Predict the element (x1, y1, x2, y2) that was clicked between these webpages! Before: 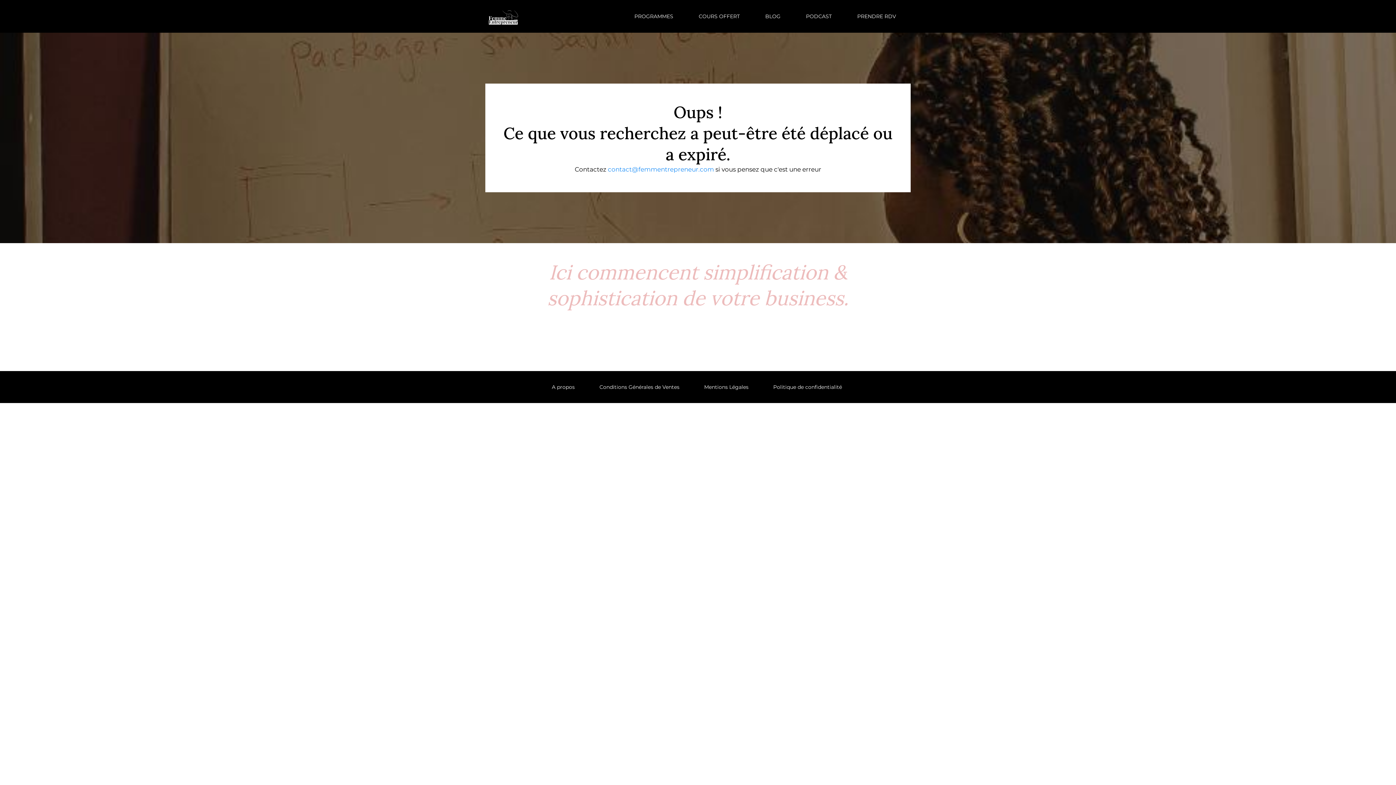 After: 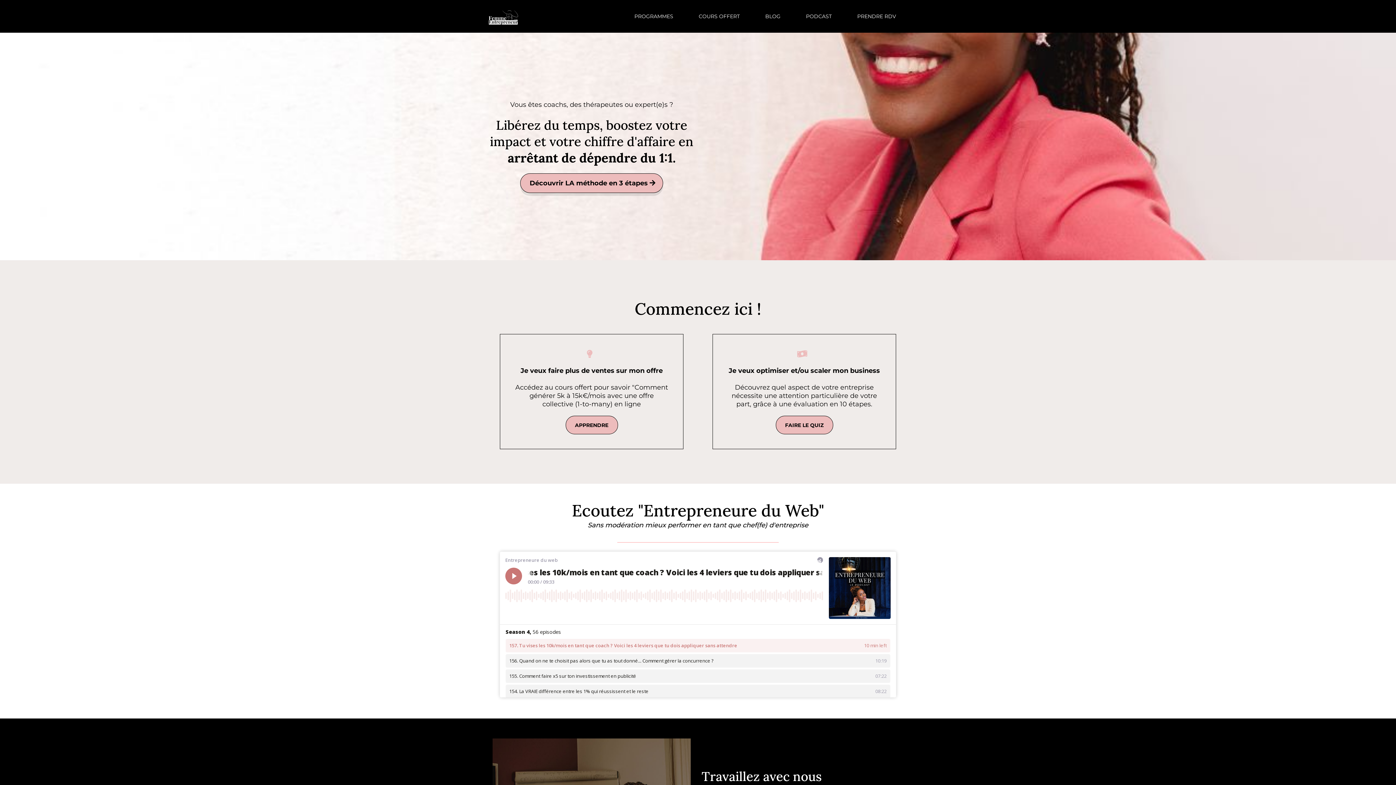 Action: label: https://femmentrepreneur.com bbox: (487, 12, 520, 19)